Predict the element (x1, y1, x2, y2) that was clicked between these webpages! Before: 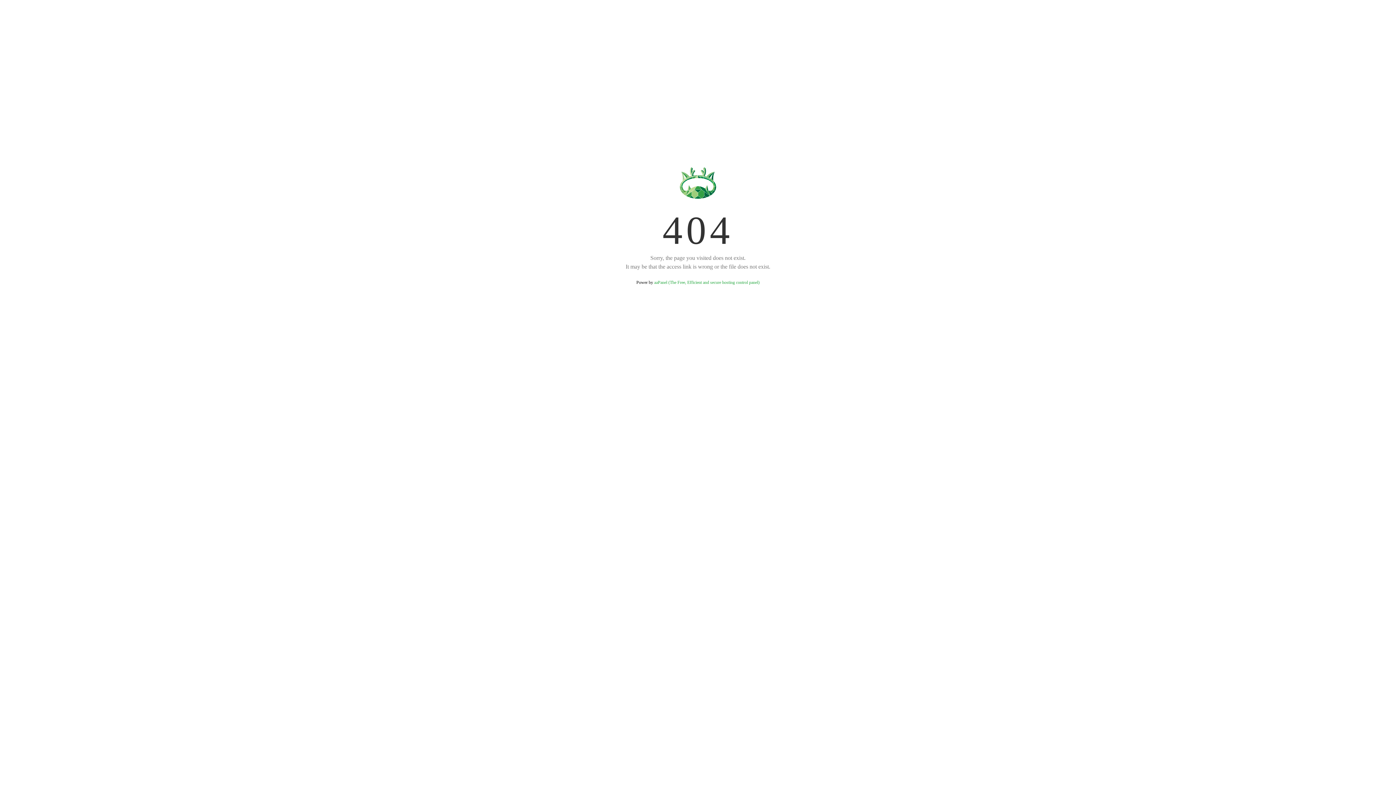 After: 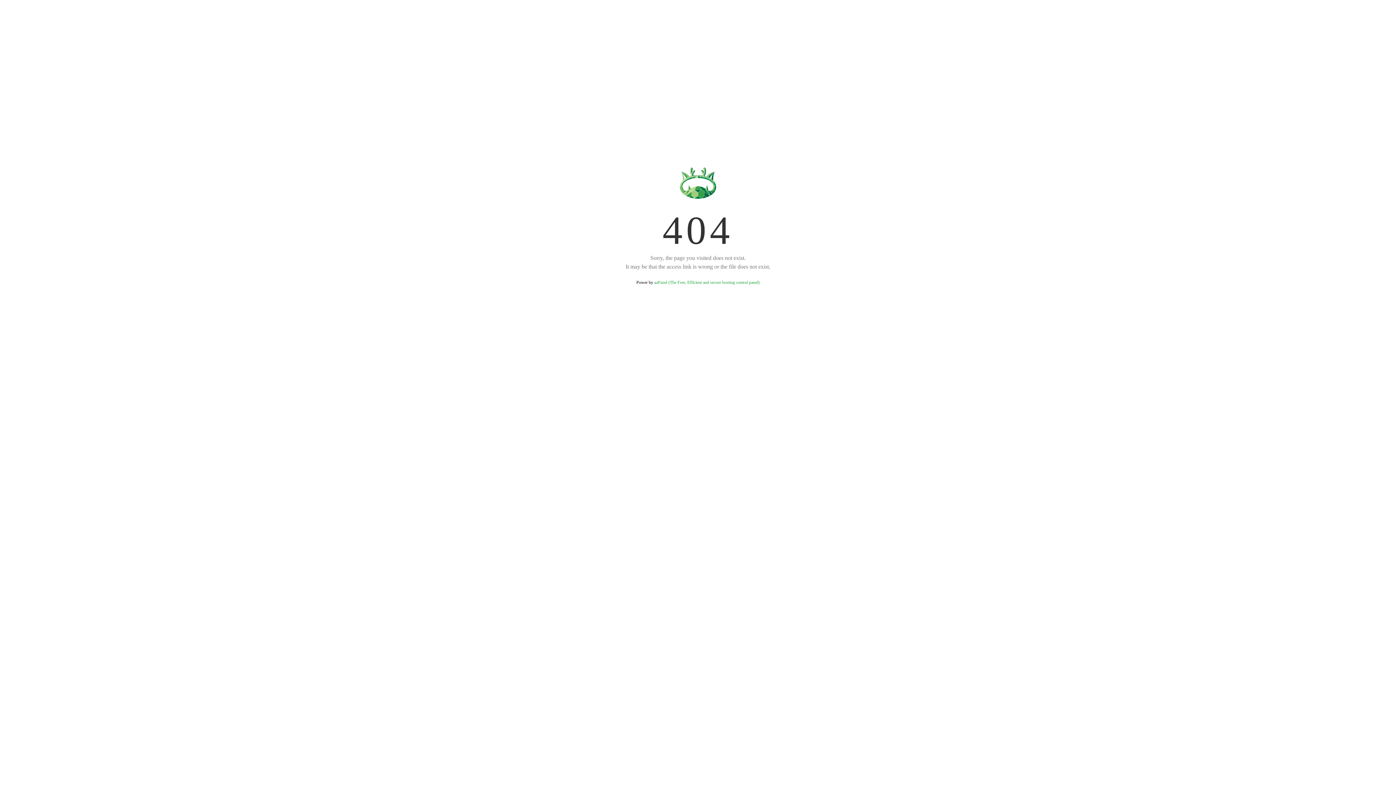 Action: bbox: (654, 280, 759, 285) label: aaPanel (The Free, Efficient and secure hosting control panel)